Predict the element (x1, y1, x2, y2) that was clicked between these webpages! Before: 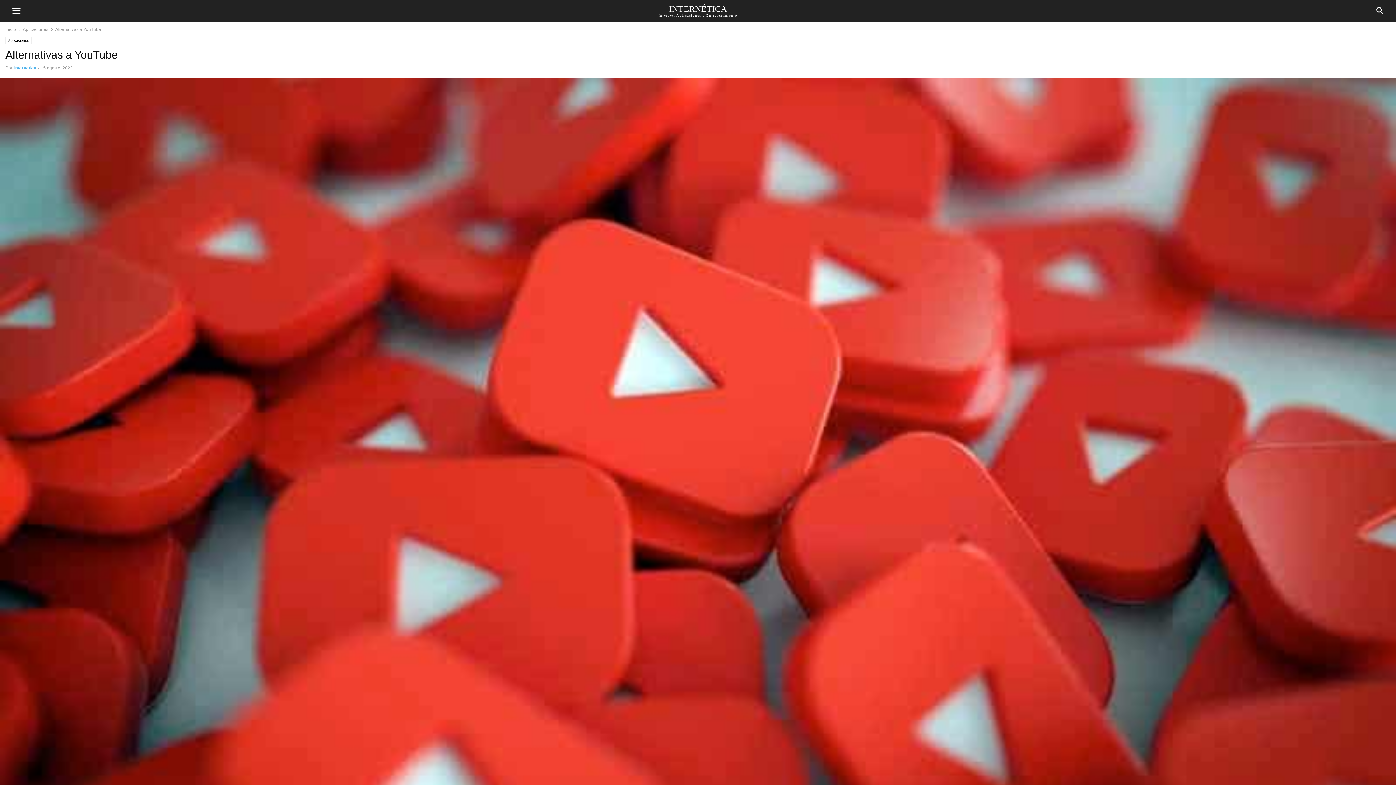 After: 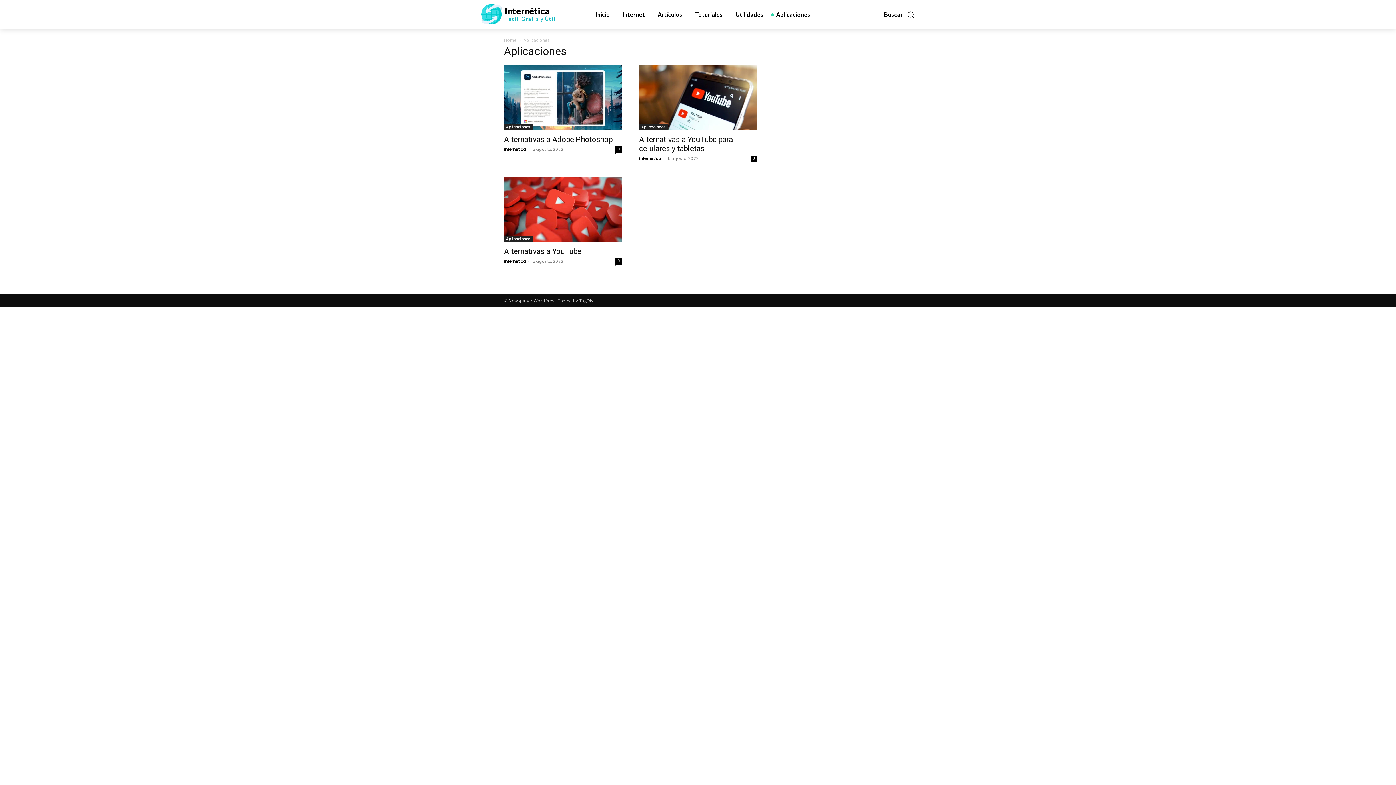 Action: label: Aplicaciones bbox: (5, 37, 31, 44)